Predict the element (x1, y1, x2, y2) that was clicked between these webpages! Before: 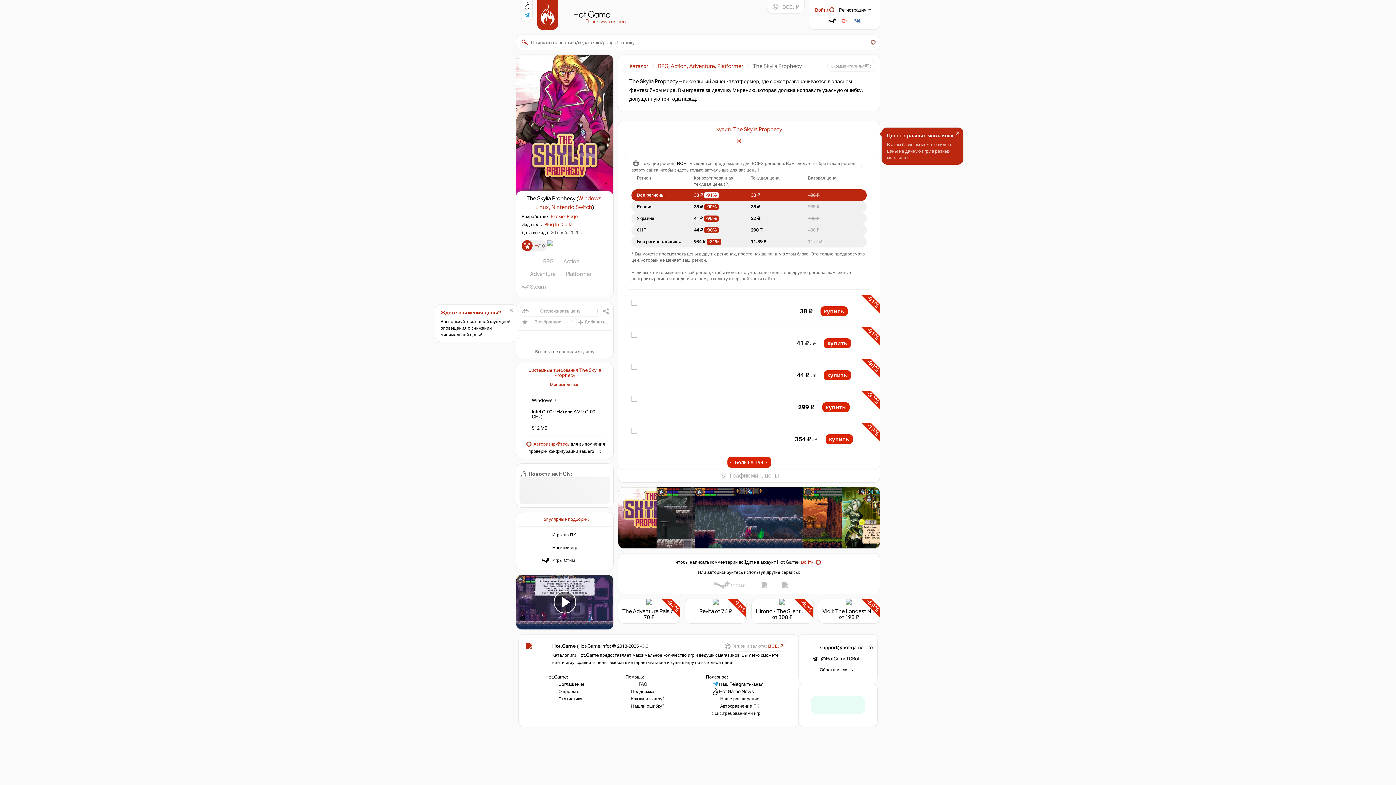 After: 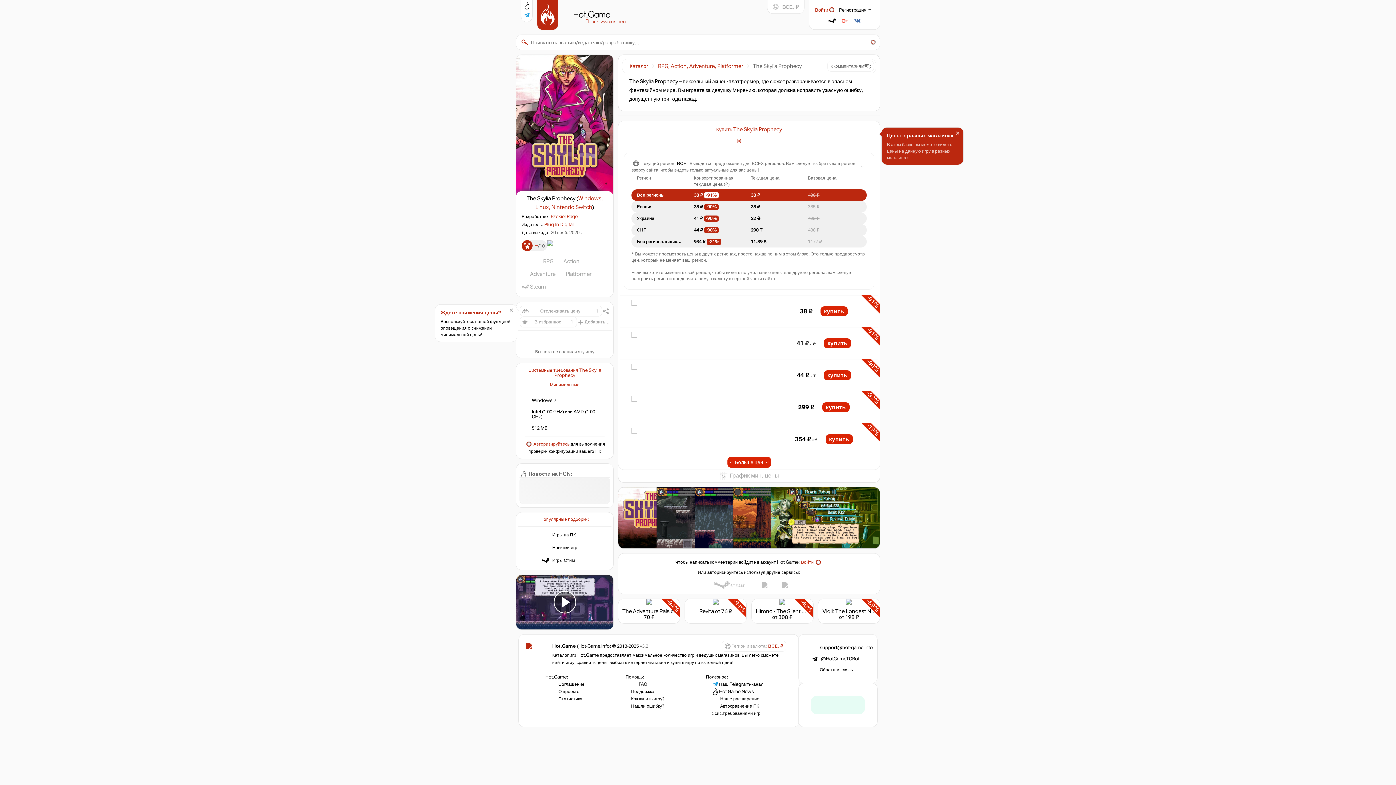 Action: bbox: (827, 60, 874, 71) label: к комментариям